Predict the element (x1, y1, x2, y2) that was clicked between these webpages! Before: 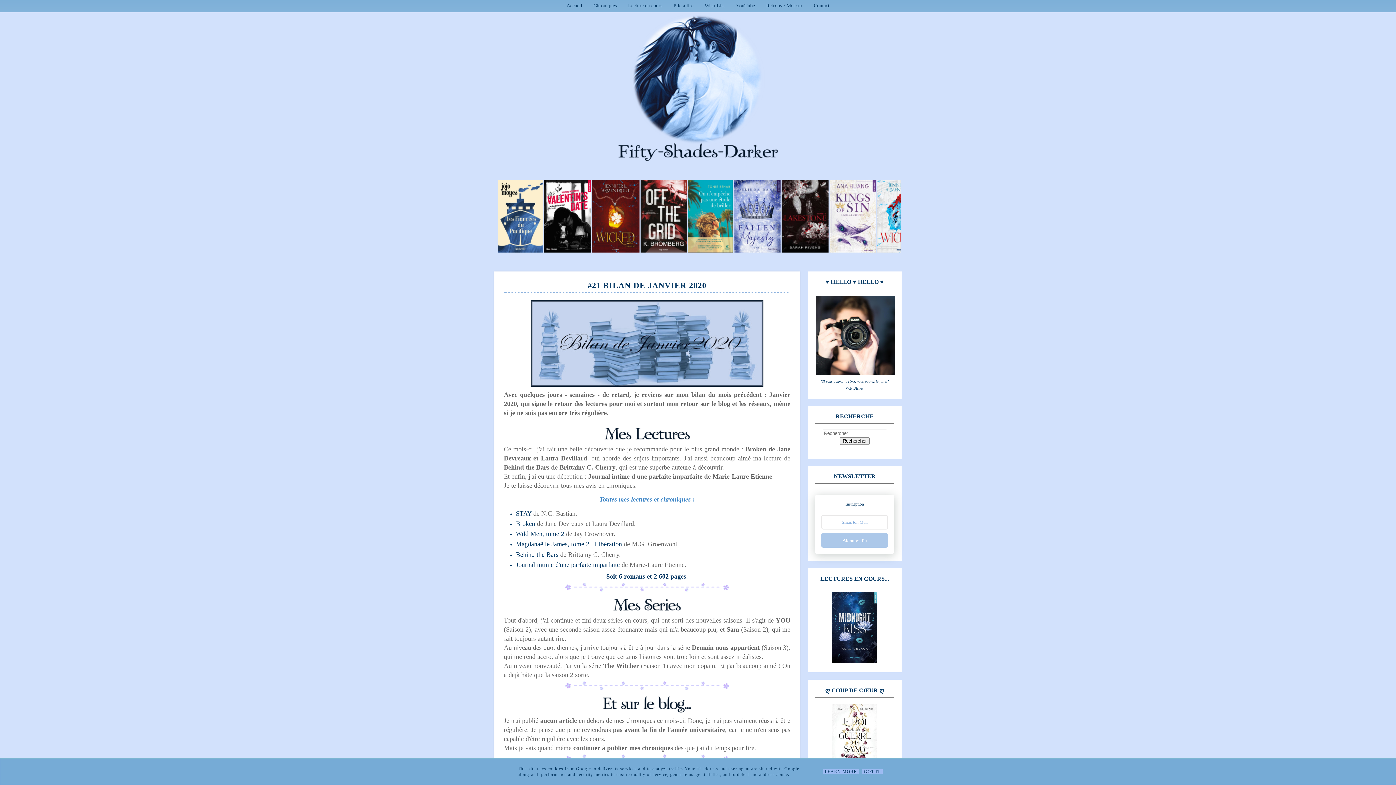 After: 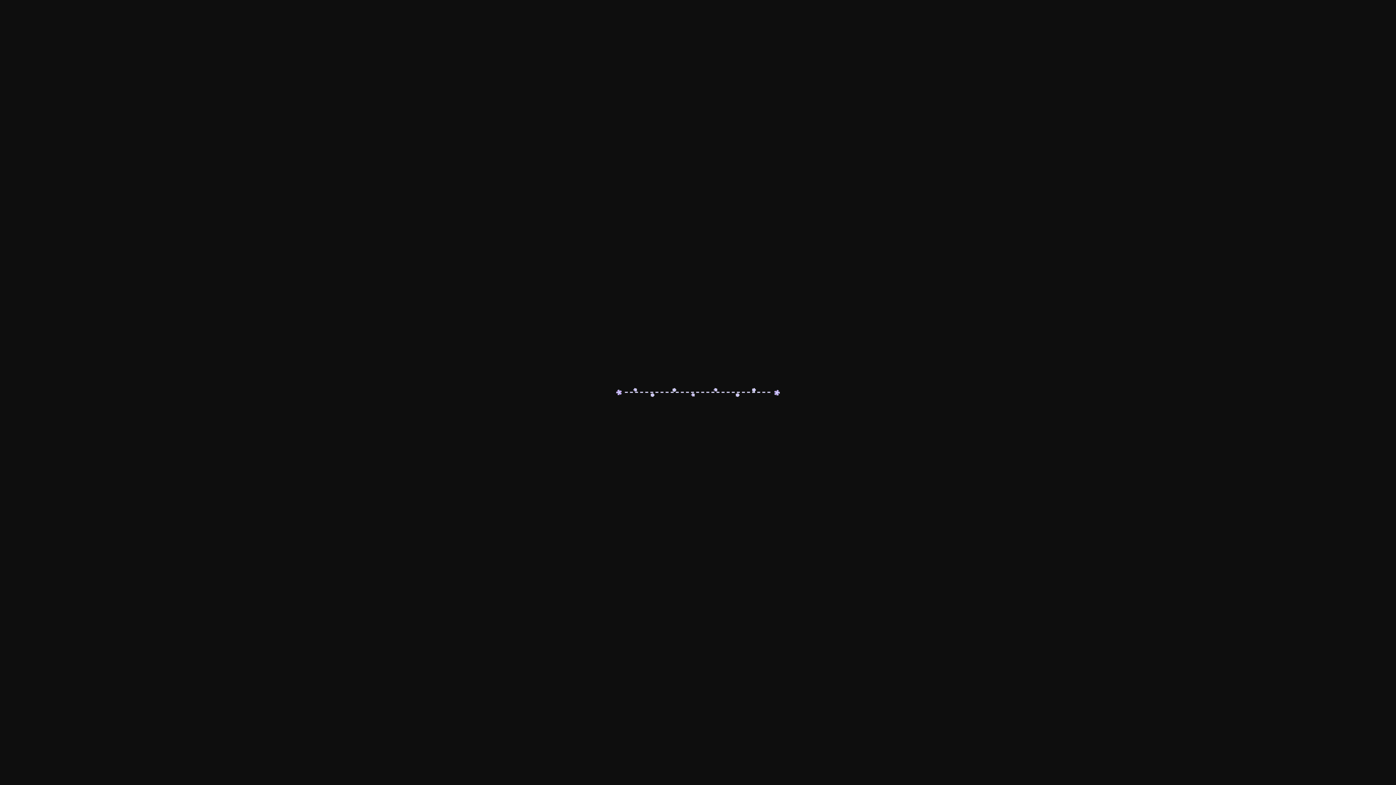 Action: bbox: (563, 589, 730, 594)